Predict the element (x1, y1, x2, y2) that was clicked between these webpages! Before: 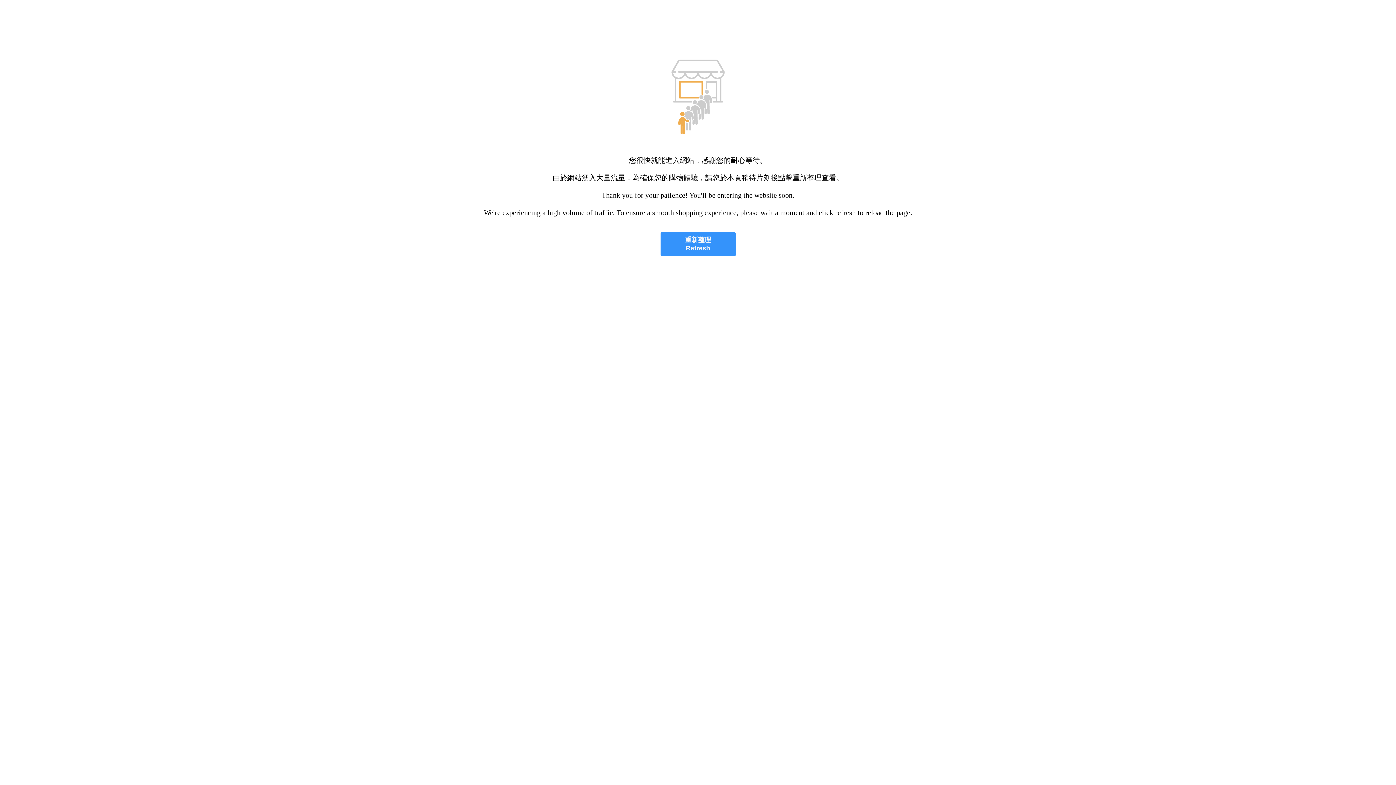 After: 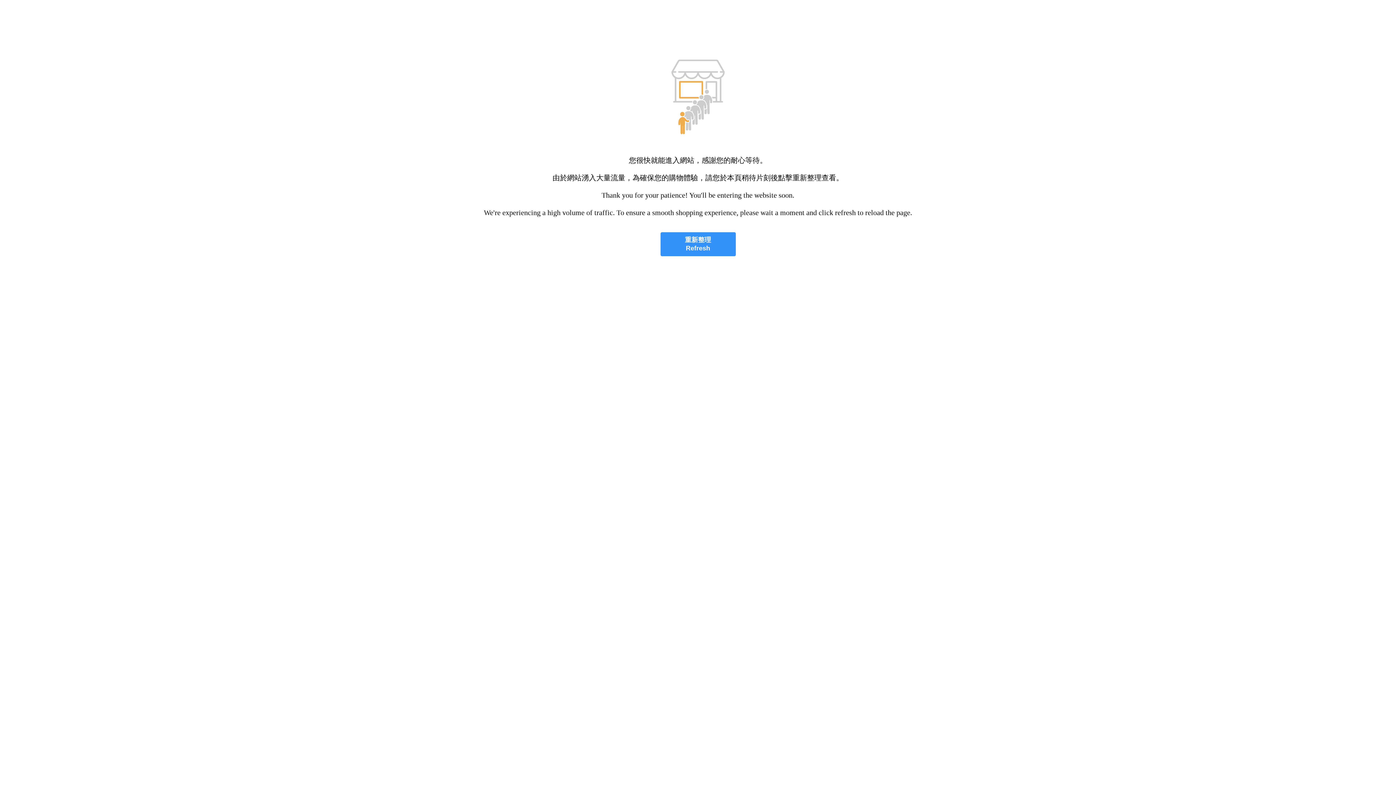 Action: bbox: (660, 232, 735, 256) label: 重新整理
Refresh